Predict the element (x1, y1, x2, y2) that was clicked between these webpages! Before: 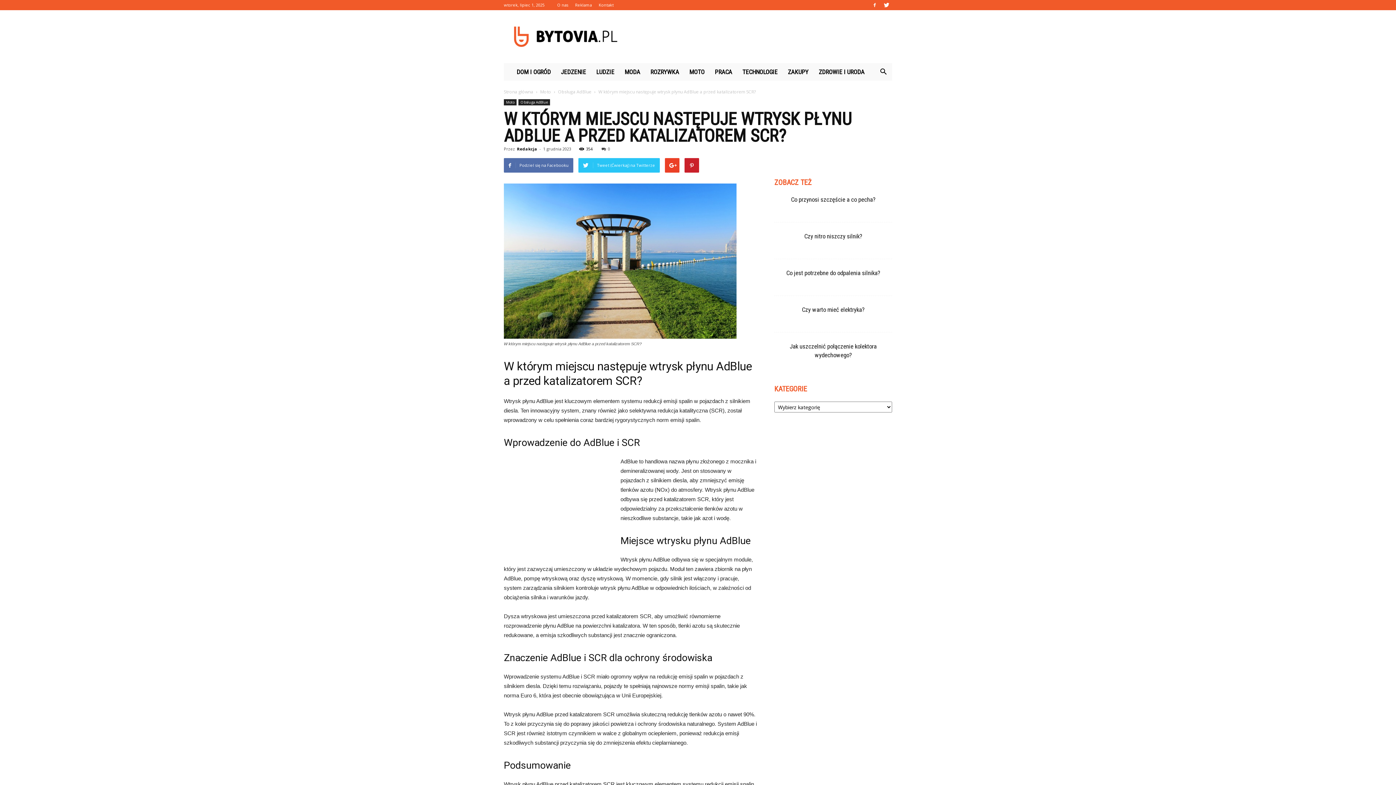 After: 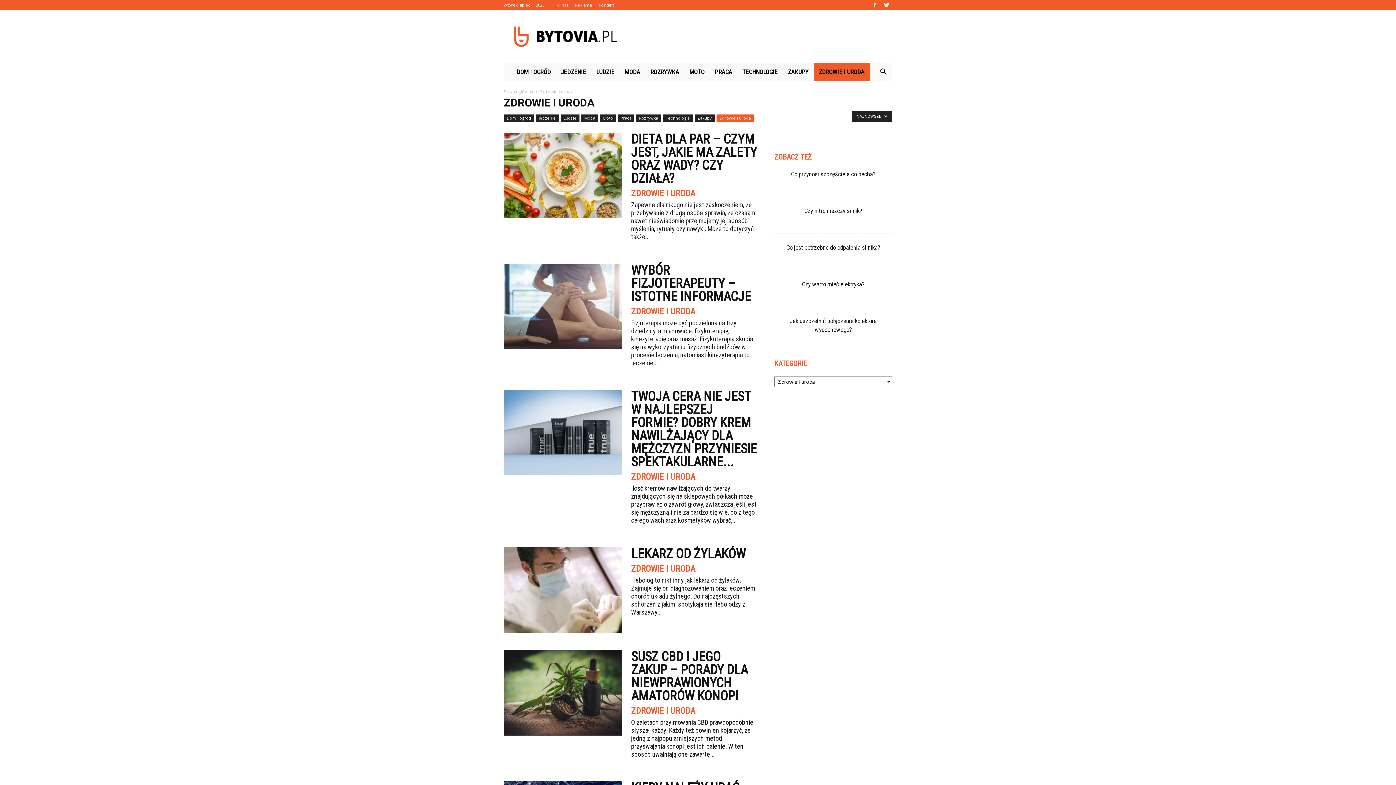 Action: label: ZDROWIE I URODA bbox: (813, 63, 869, 80)